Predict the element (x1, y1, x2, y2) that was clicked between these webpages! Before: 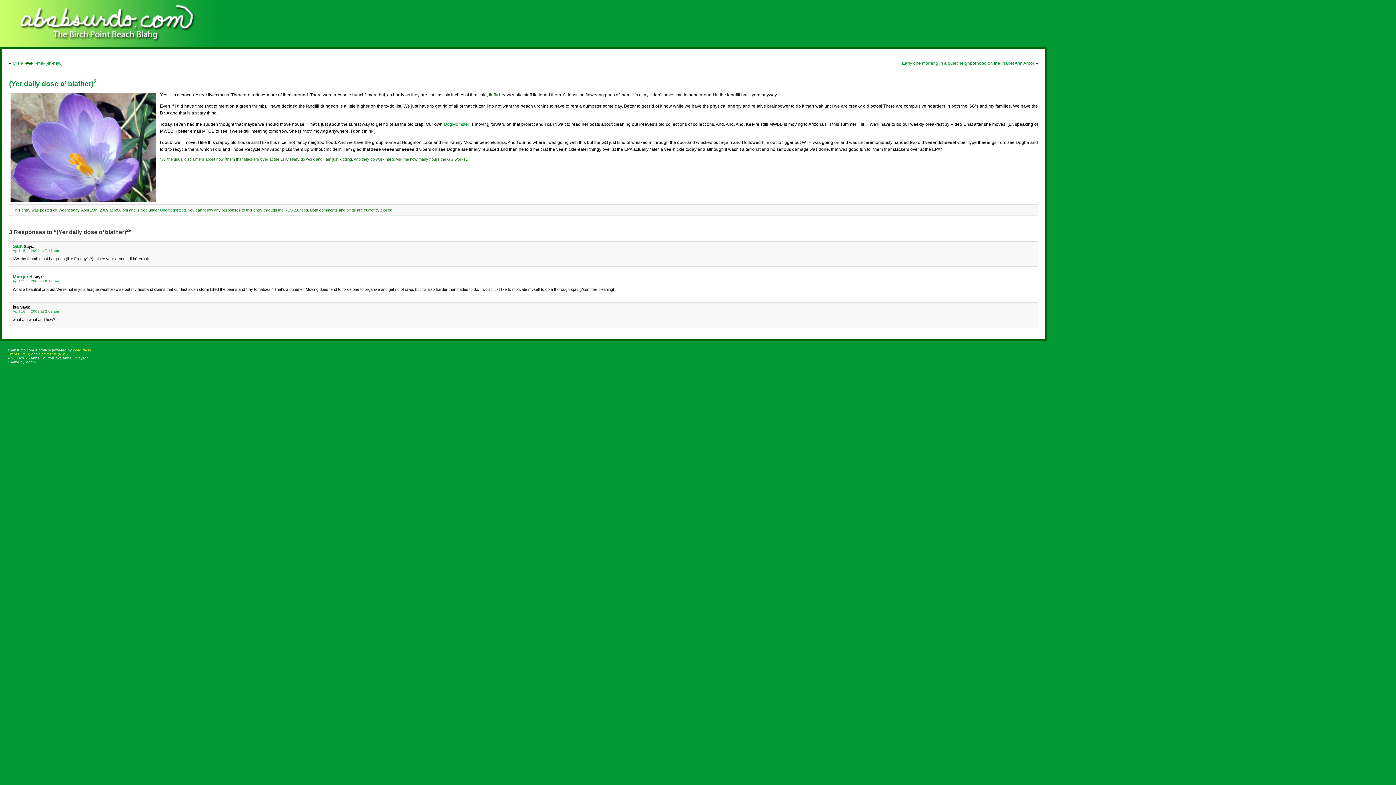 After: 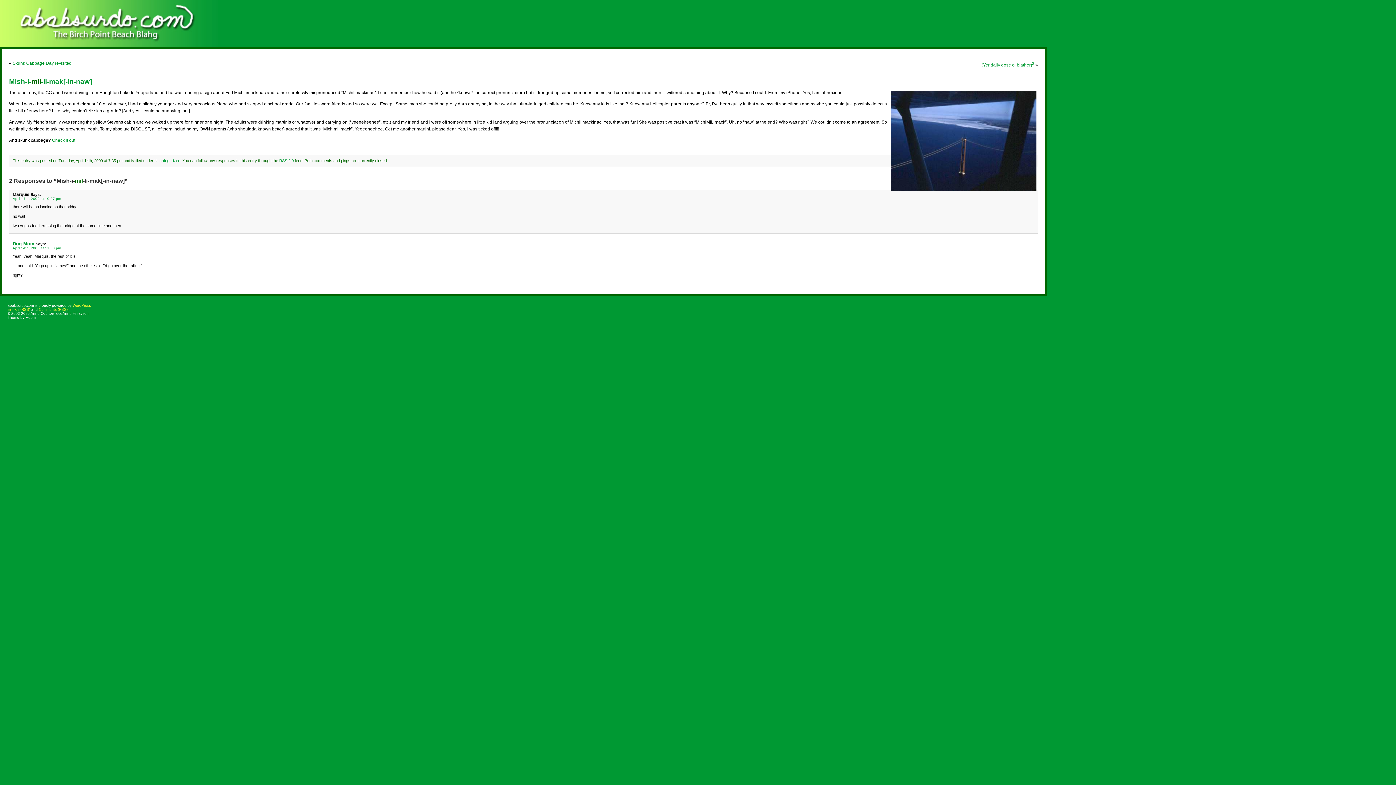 Action: label: Mish-i-mil-li-mak[-in-naw] bbox: (12, 60, 62, 65)